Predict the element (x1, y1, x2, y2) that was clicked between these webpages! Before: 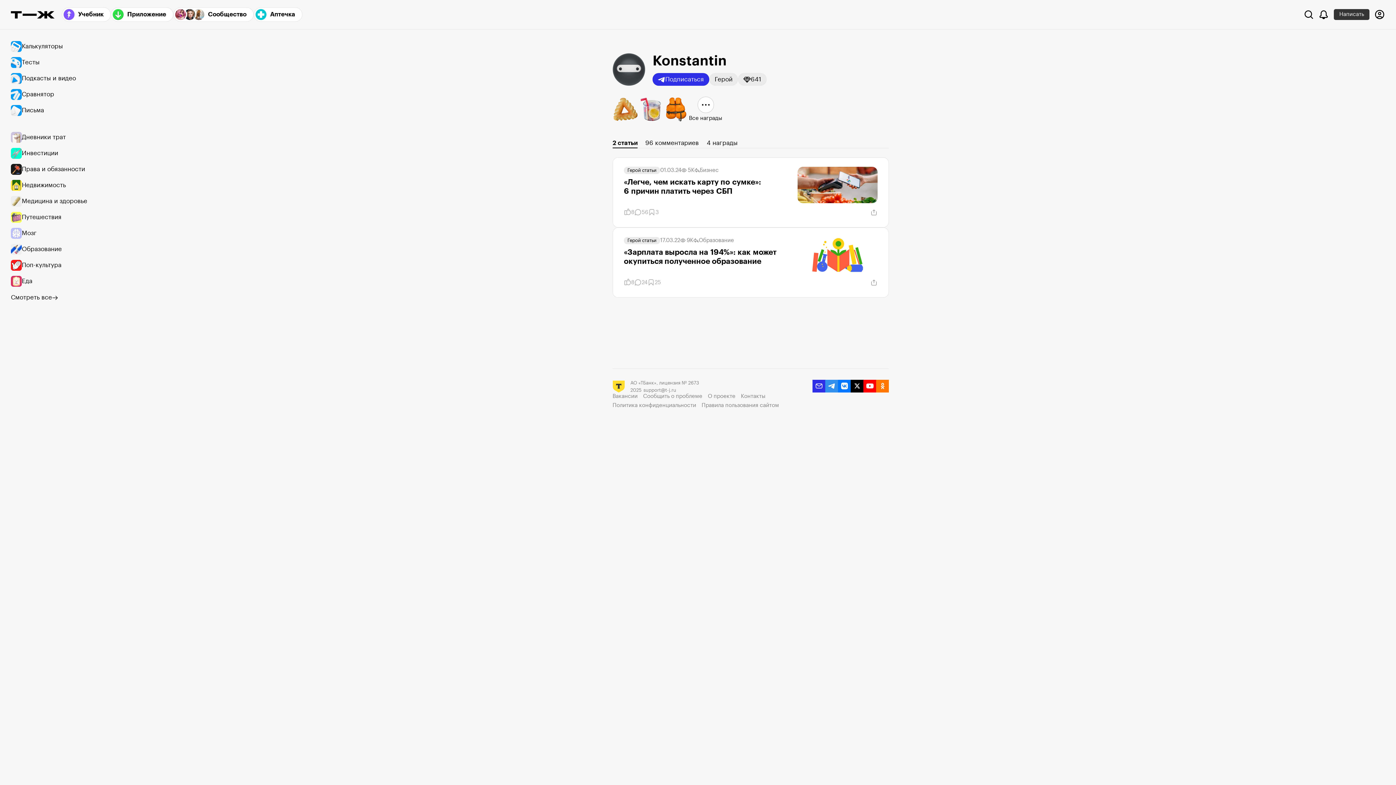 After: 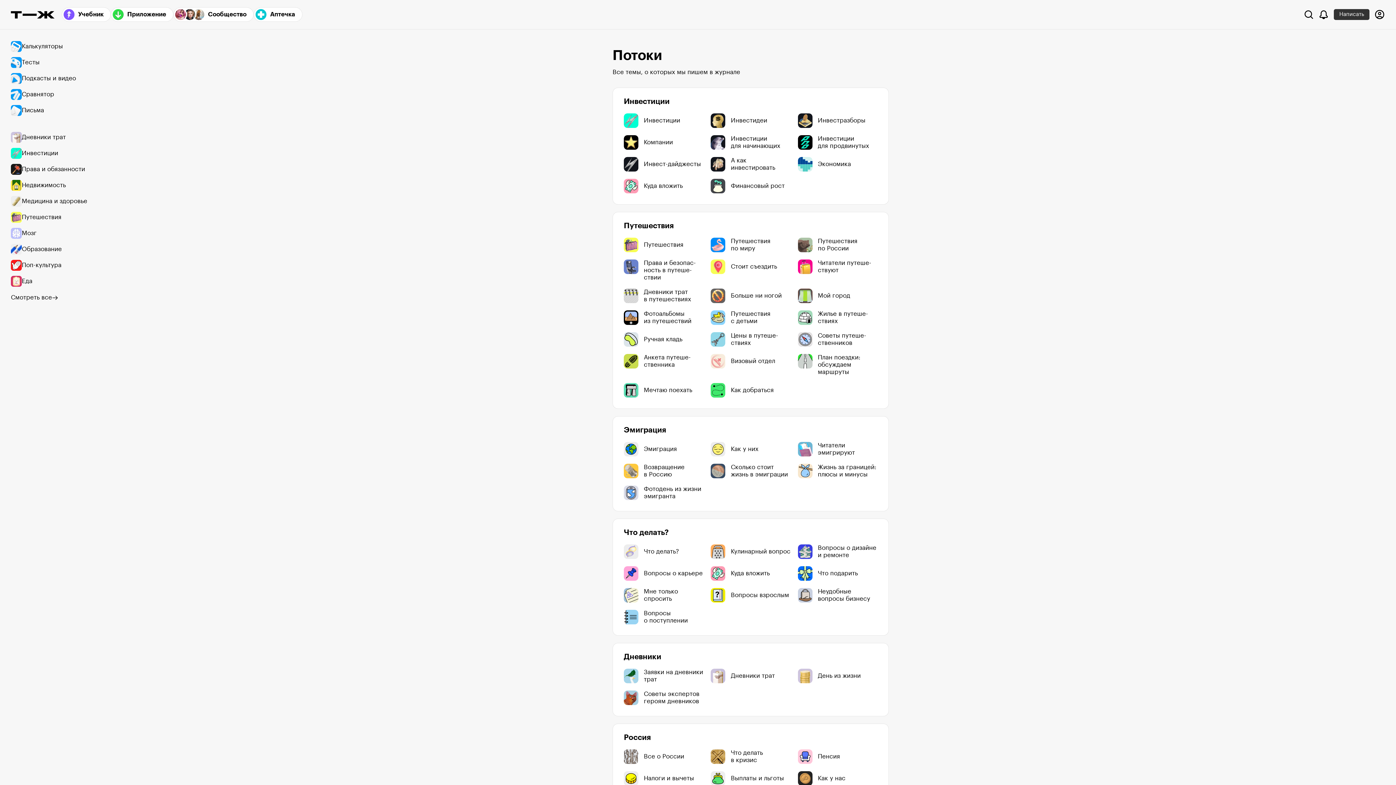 Action: bbox: (10, 294, 58, 301) label: Смотреть все